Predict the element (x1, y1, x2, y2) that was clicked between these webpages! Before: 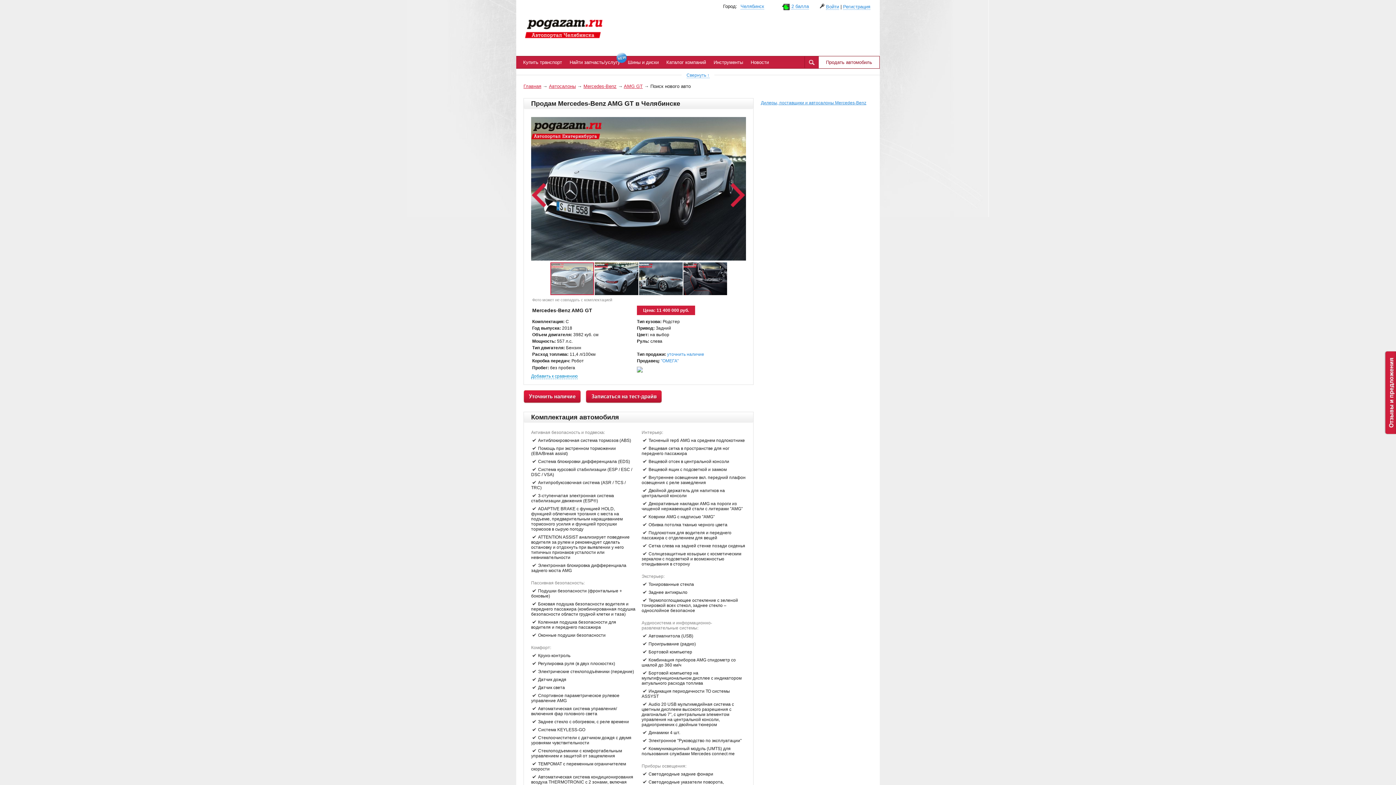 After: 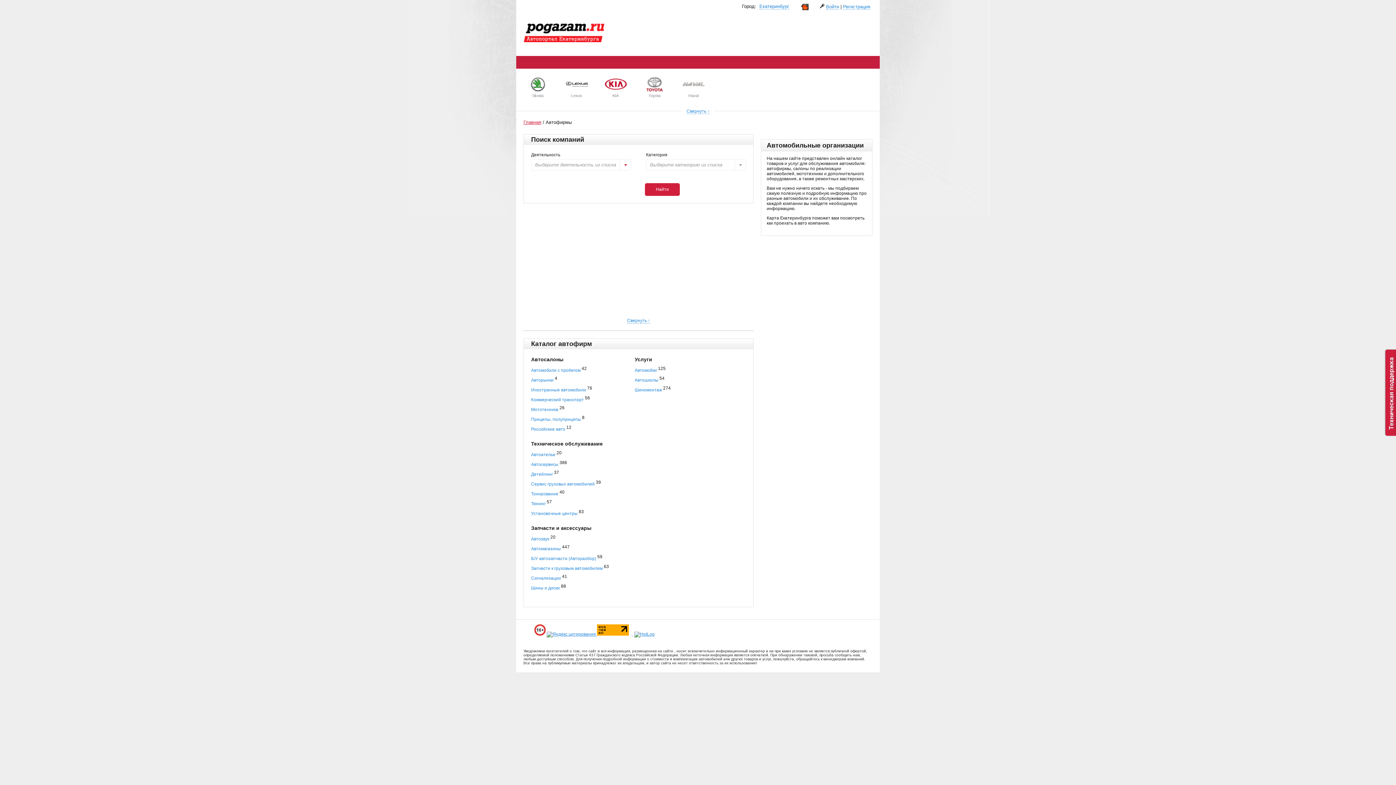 Action: label: Каталог компаний bbox: (666, 56, 706, 68)